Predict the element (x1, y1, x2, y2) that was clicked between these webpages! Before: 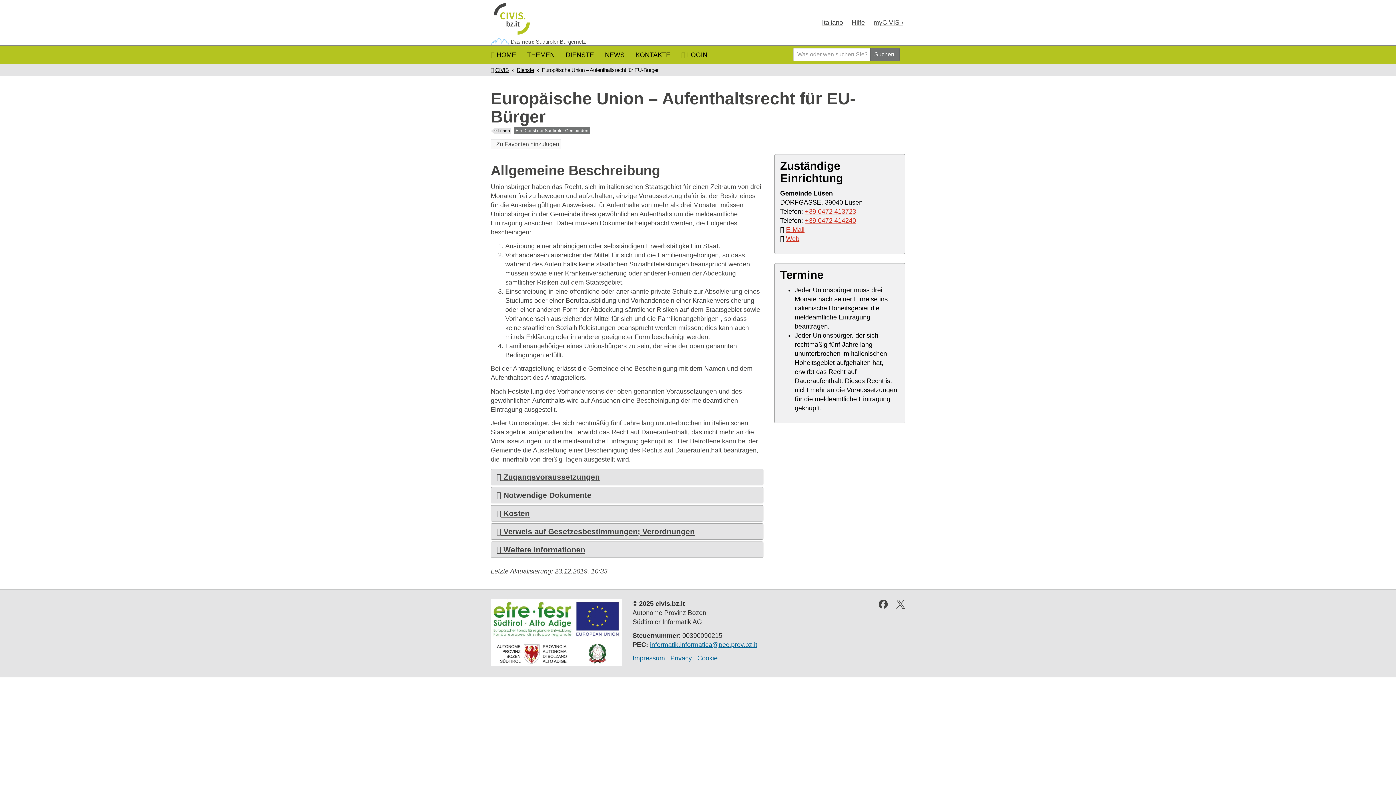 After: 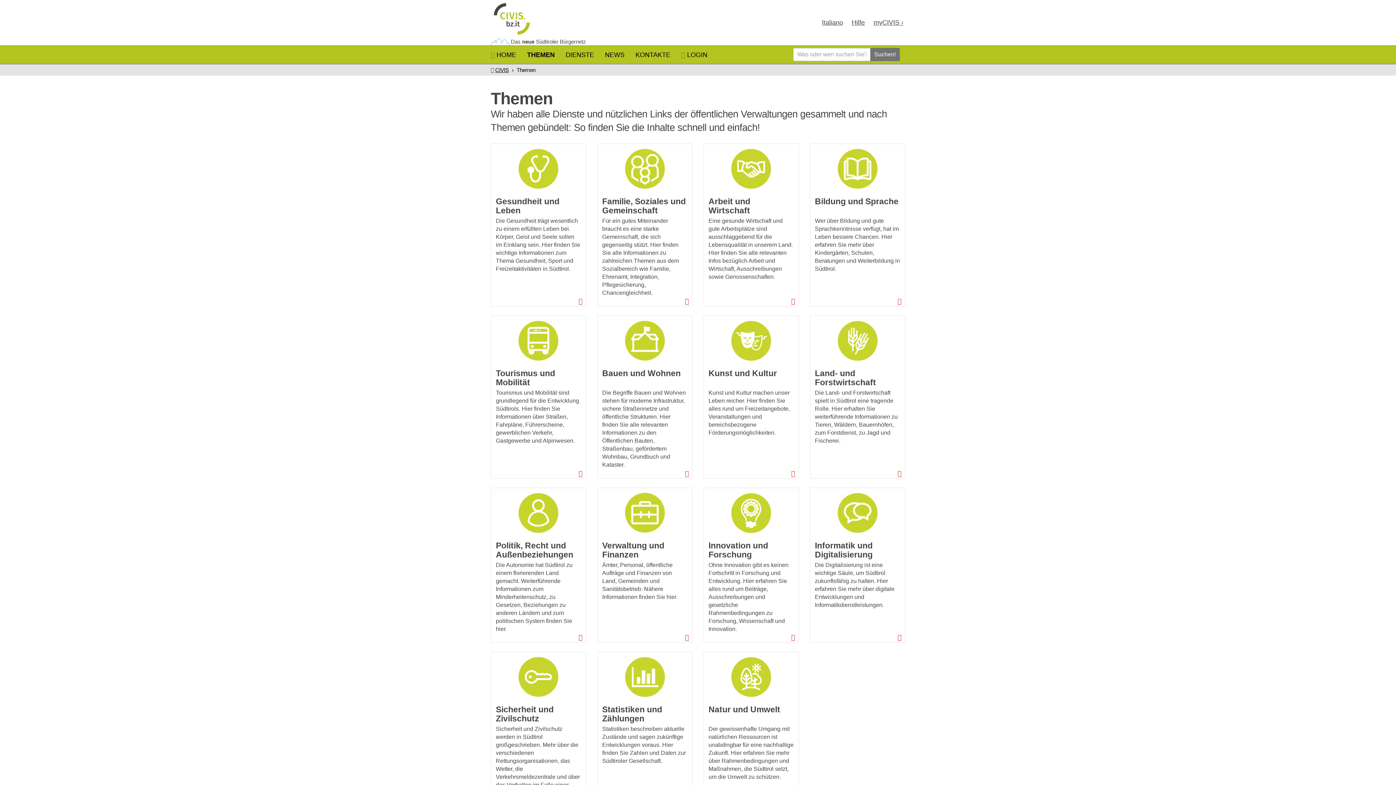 Action: bbox: (521, 45, 560, 64) label: THEMEN